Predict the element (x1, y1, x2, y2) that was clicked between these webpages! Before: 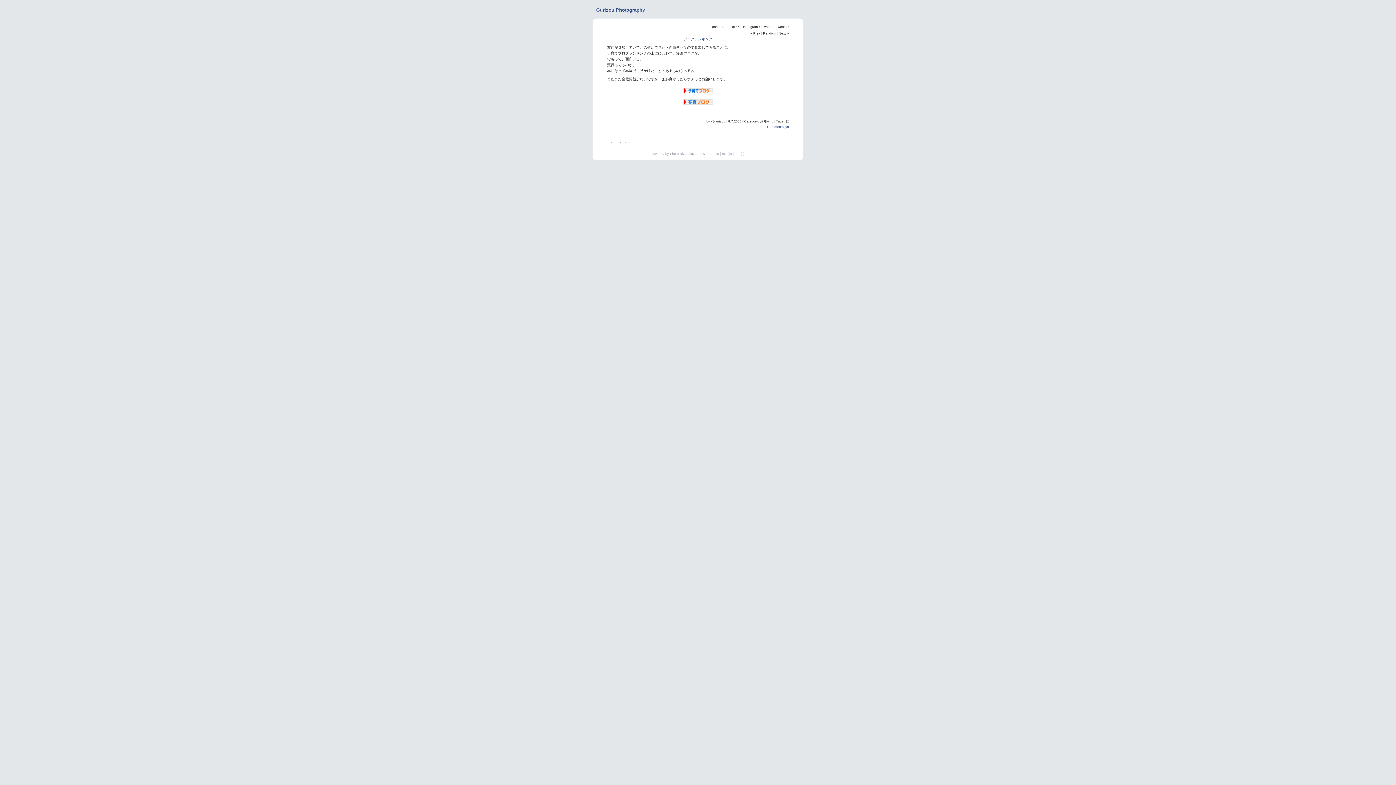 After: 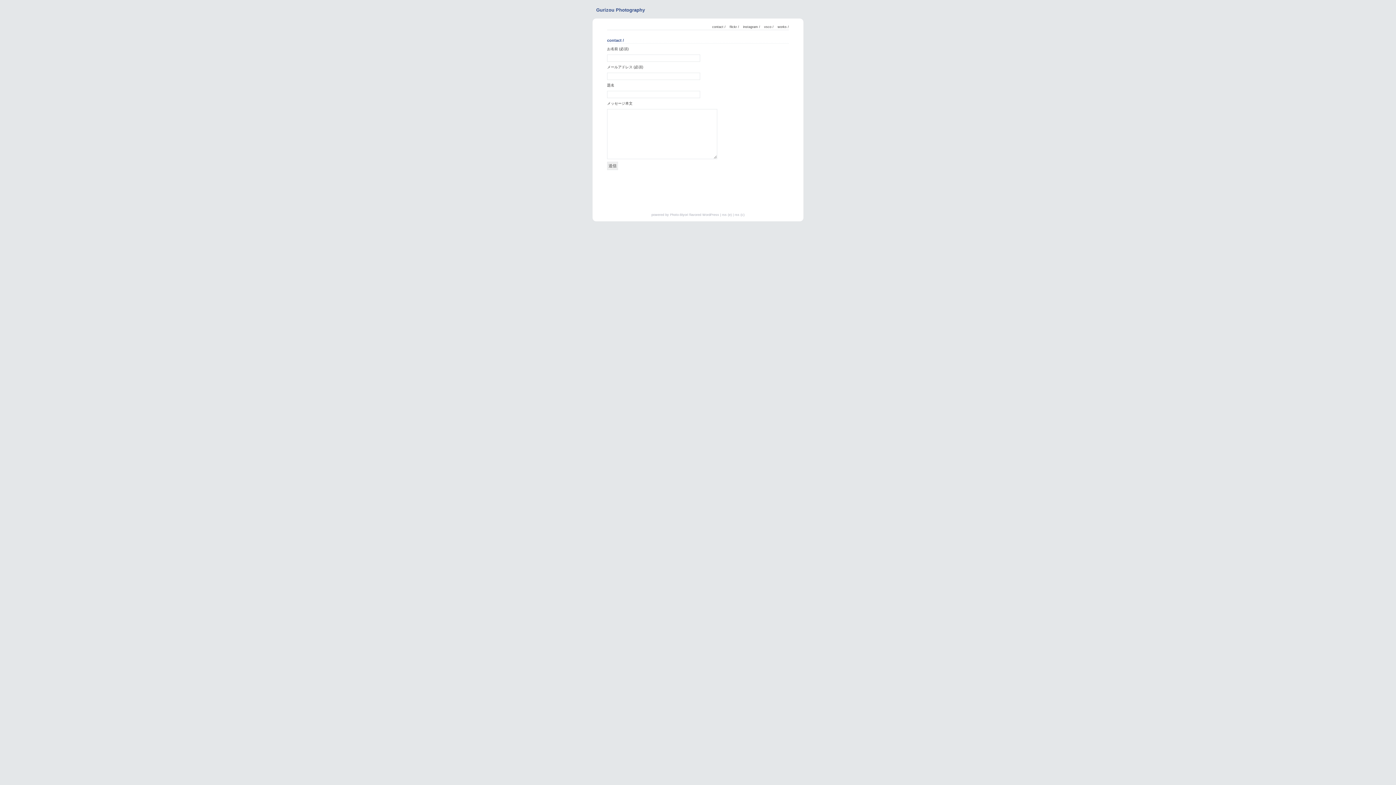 Action: label: contact / bbox: (712, 25, 725, 28)